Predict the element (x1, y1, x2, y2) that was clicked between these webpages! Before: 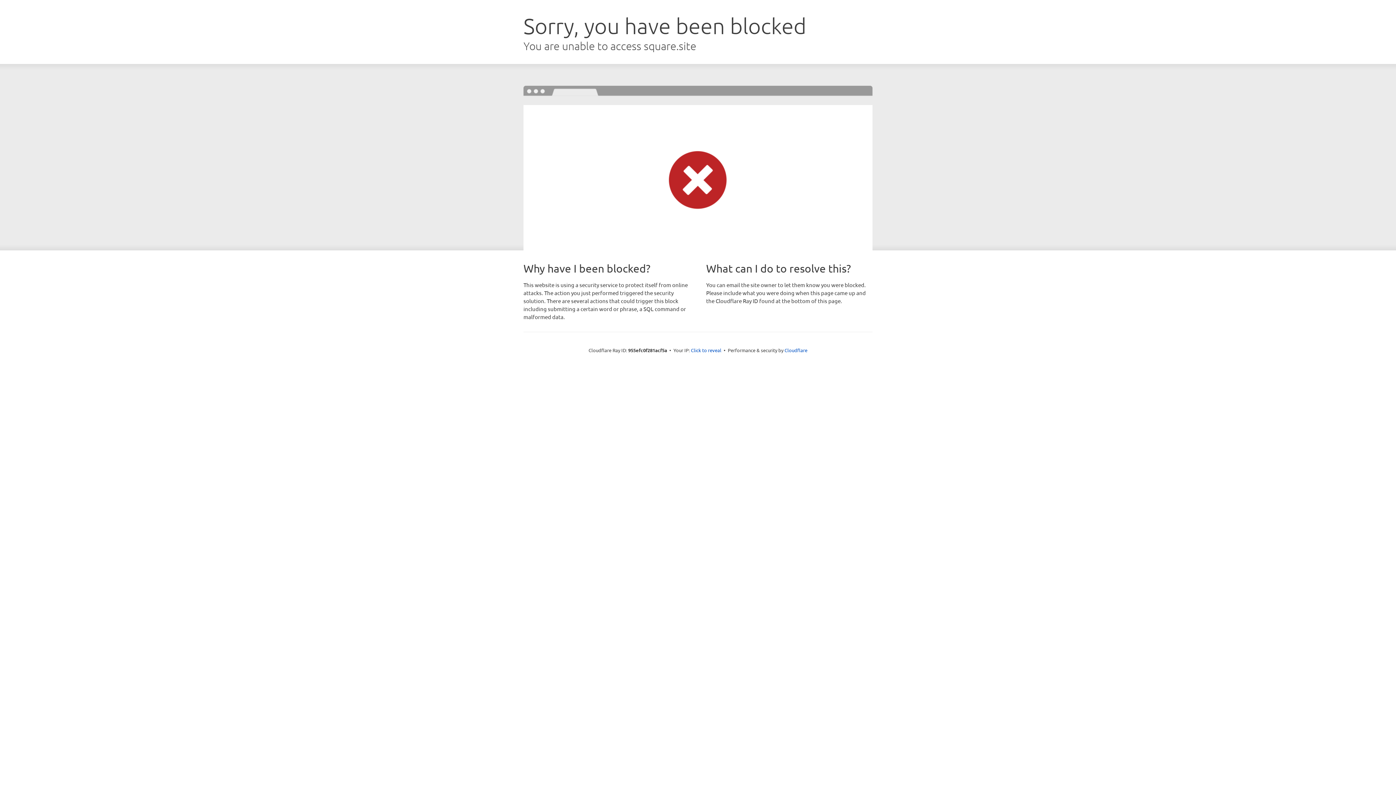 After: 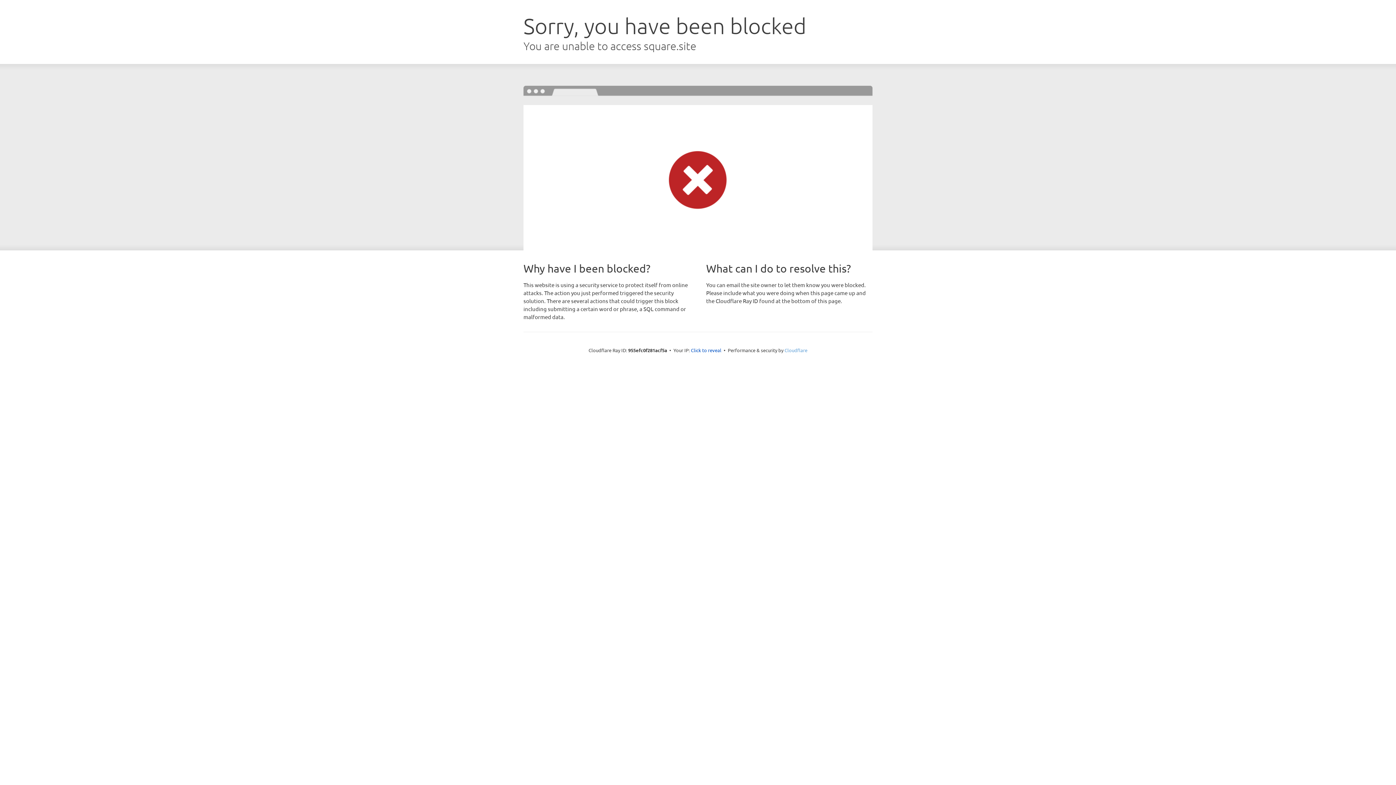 Action: label: Cloudflare bbox: (784, 347, 807, 353)